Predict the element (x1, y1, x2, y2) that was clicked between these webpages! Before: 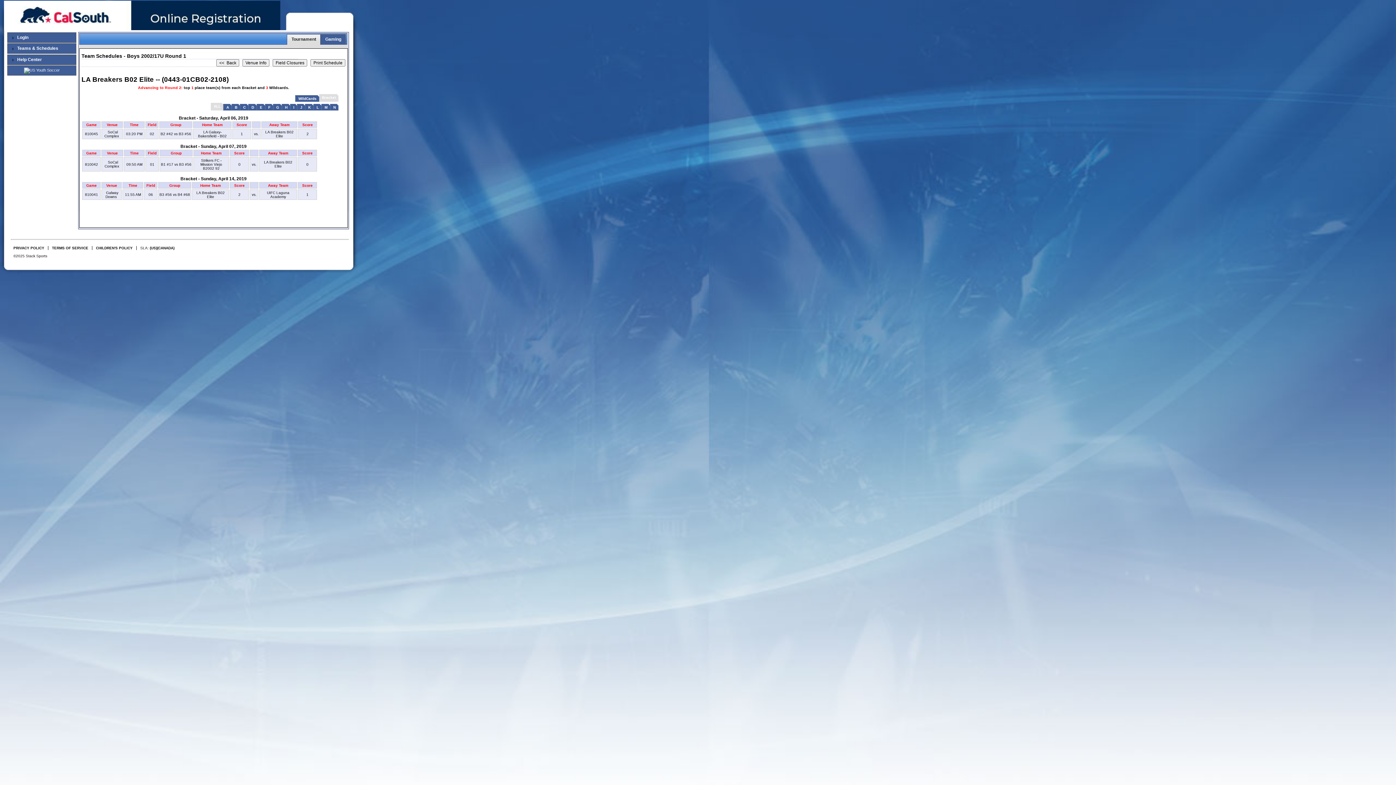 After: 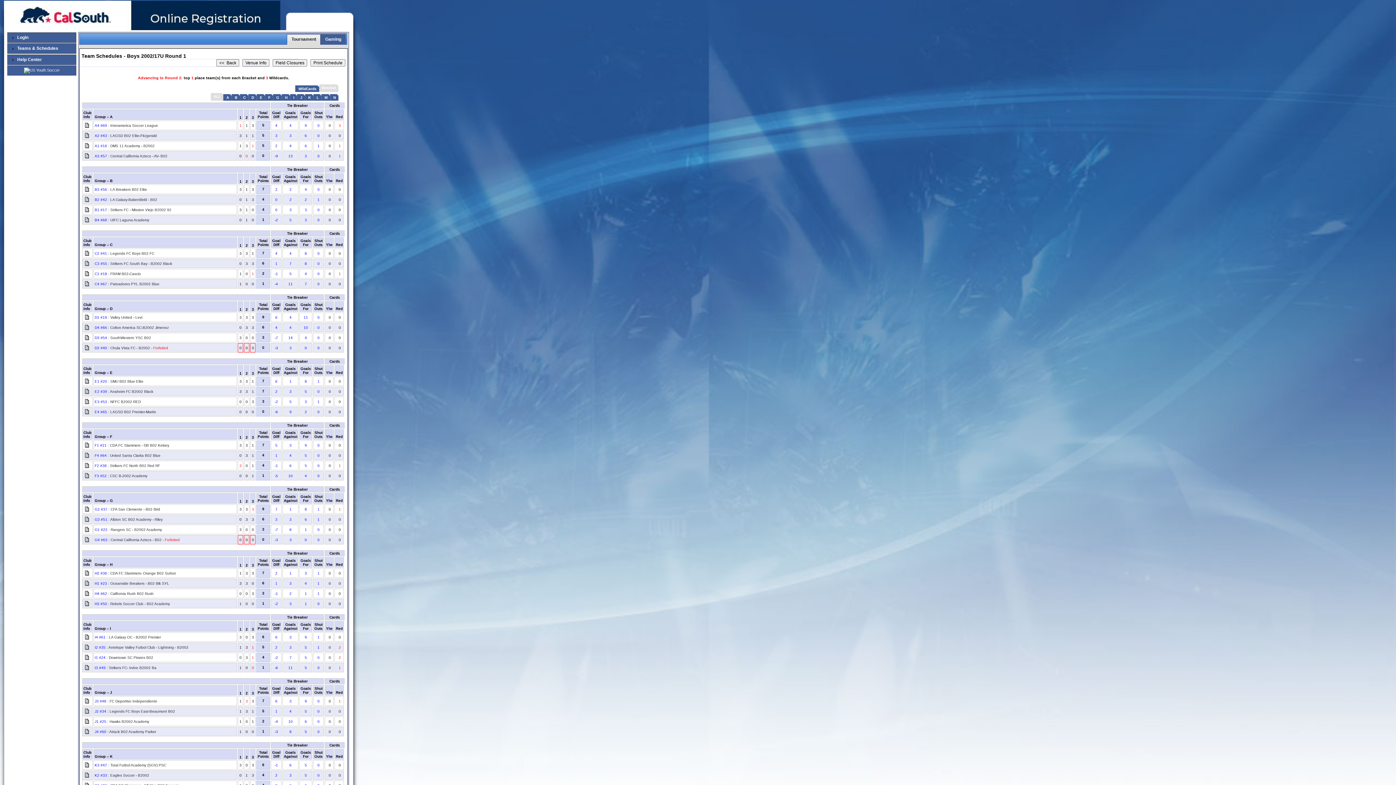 Action: bbox: (322, 95, 335, 99) label: Bracket